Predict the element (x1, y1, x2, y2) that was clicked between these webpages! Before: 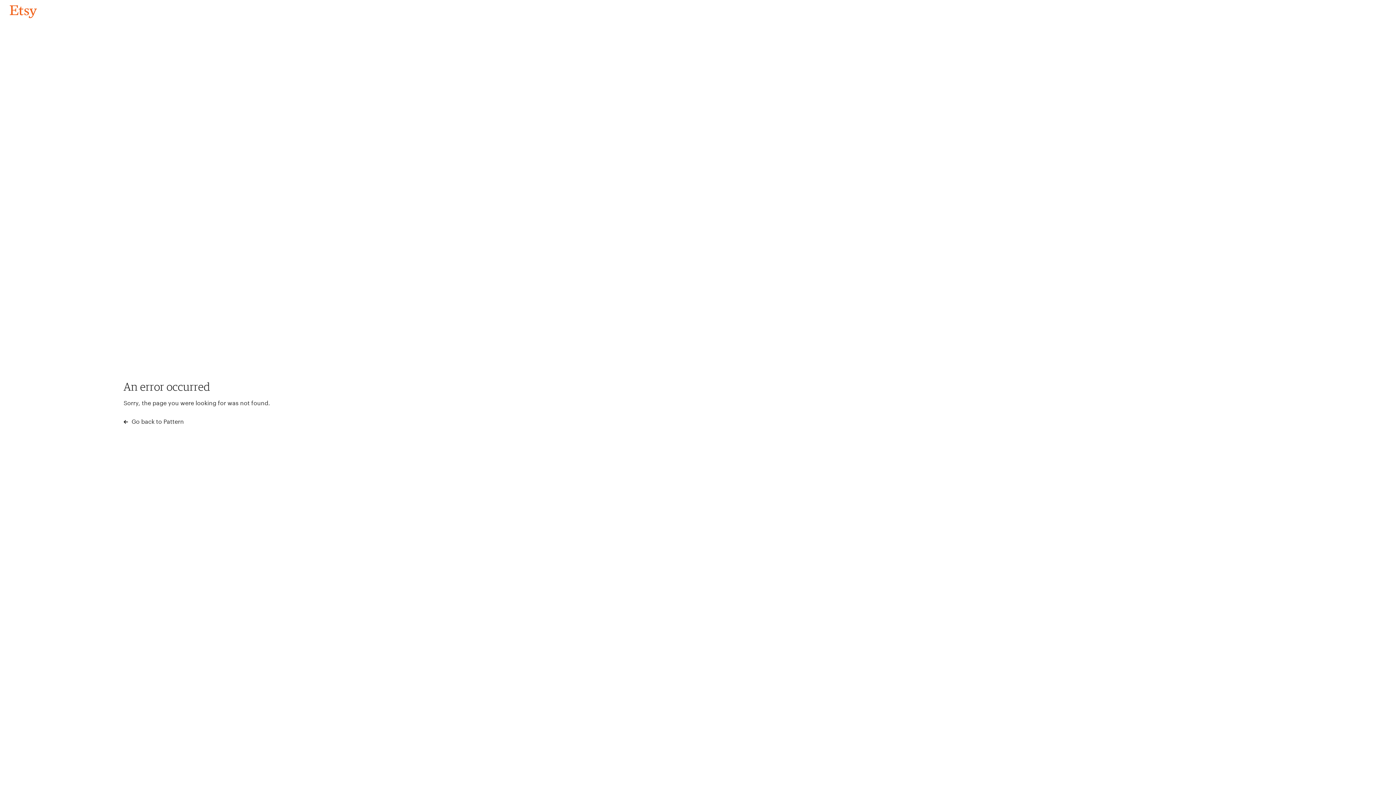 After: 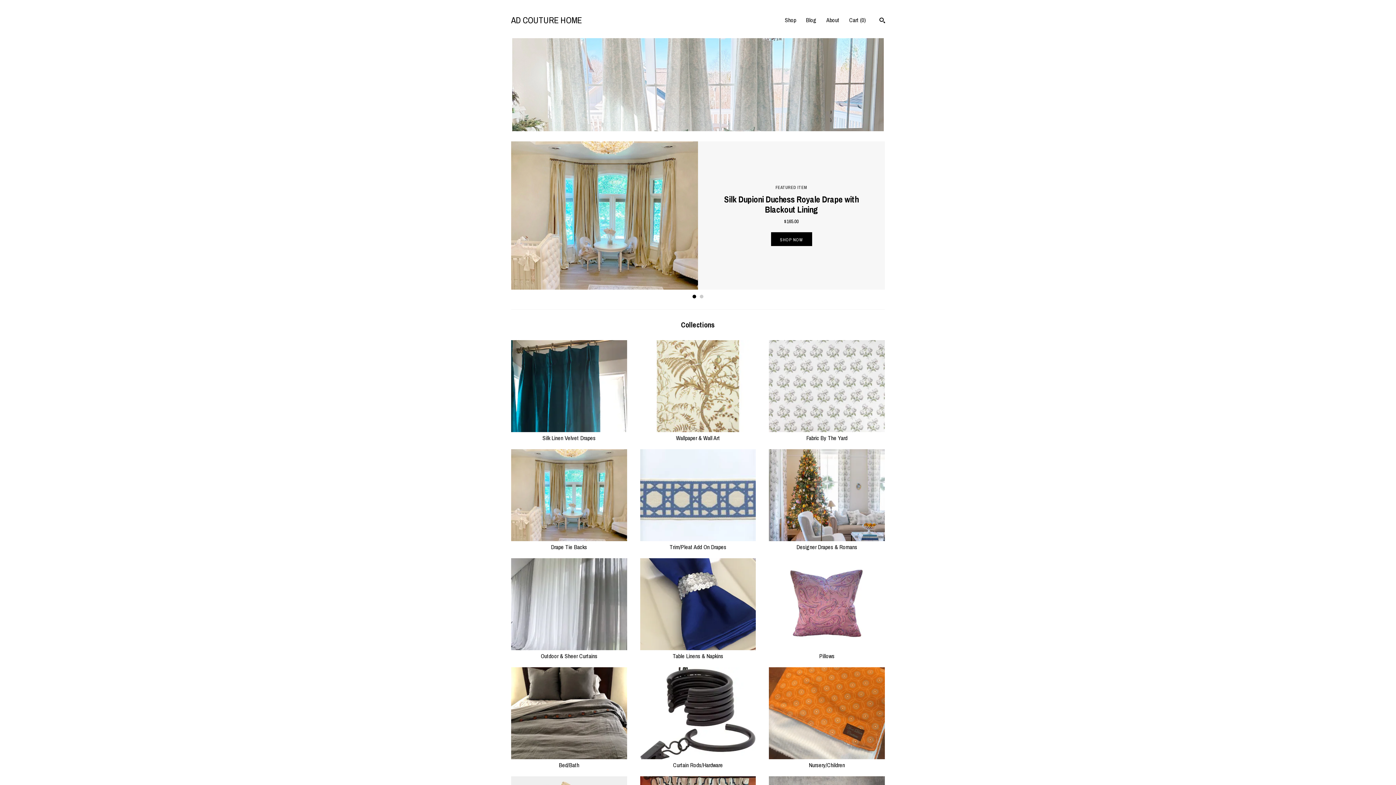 Action: bbox: (4, 3, 42, 18) label: Go back to Pattern